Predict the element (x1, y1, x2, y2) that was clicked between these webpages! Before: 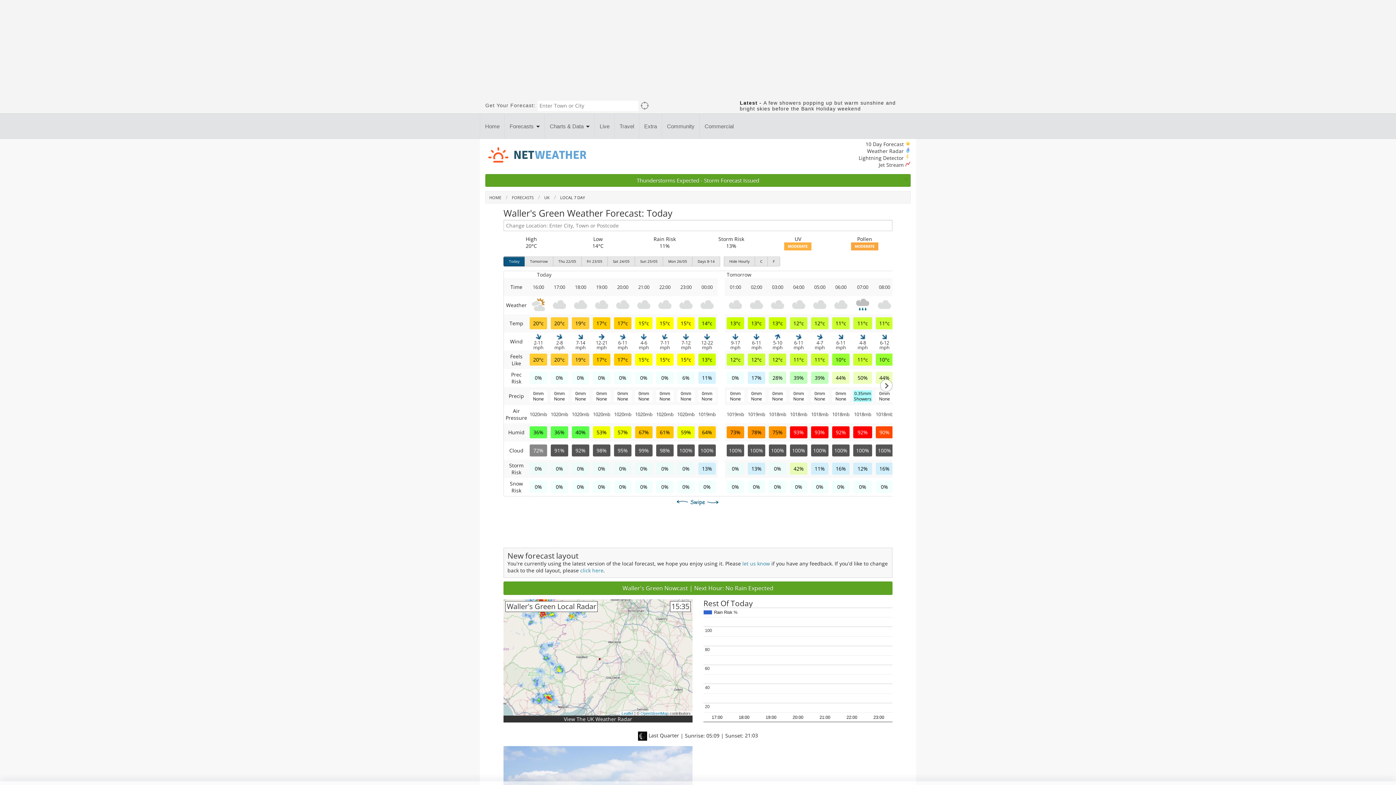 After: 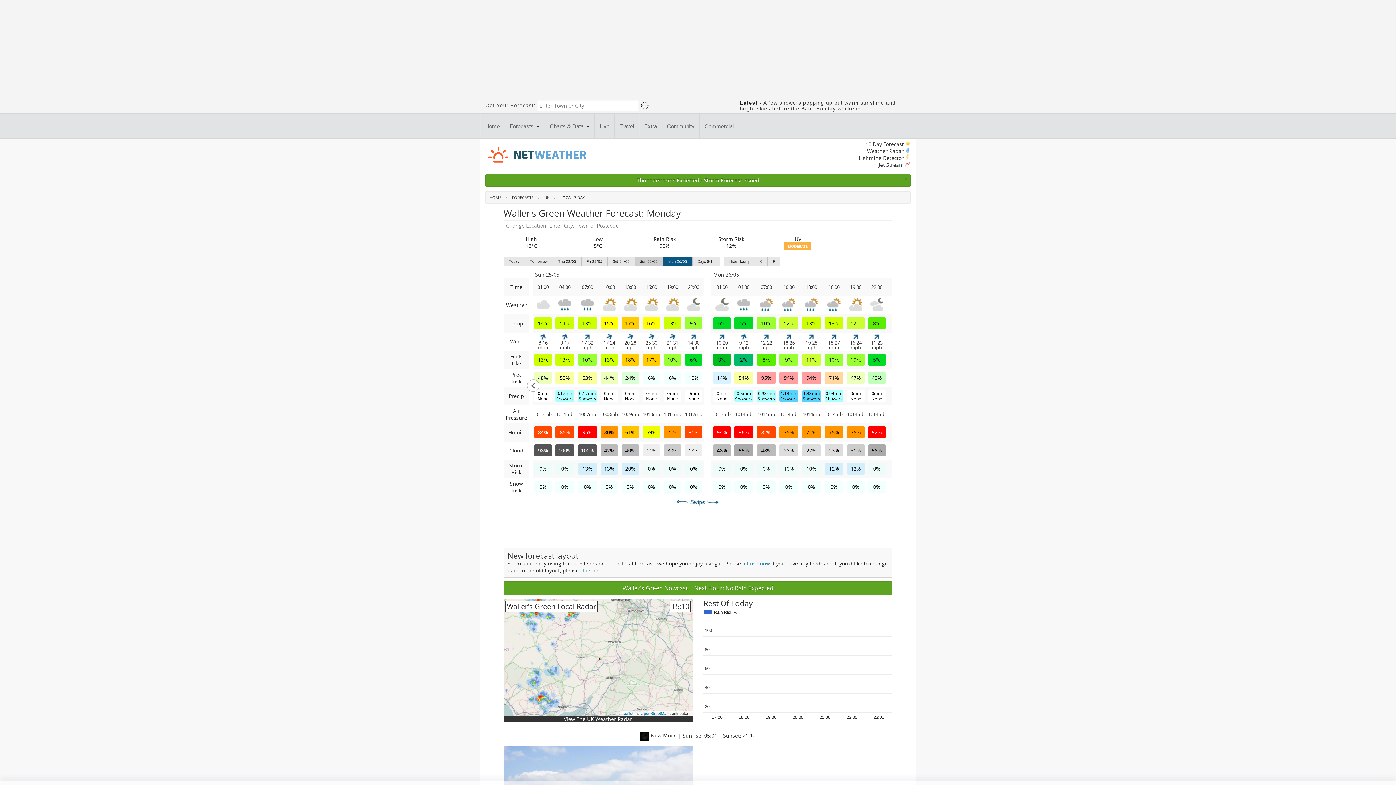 Action: bbox: (634, 256, 663, 266) label: Sun 25/05